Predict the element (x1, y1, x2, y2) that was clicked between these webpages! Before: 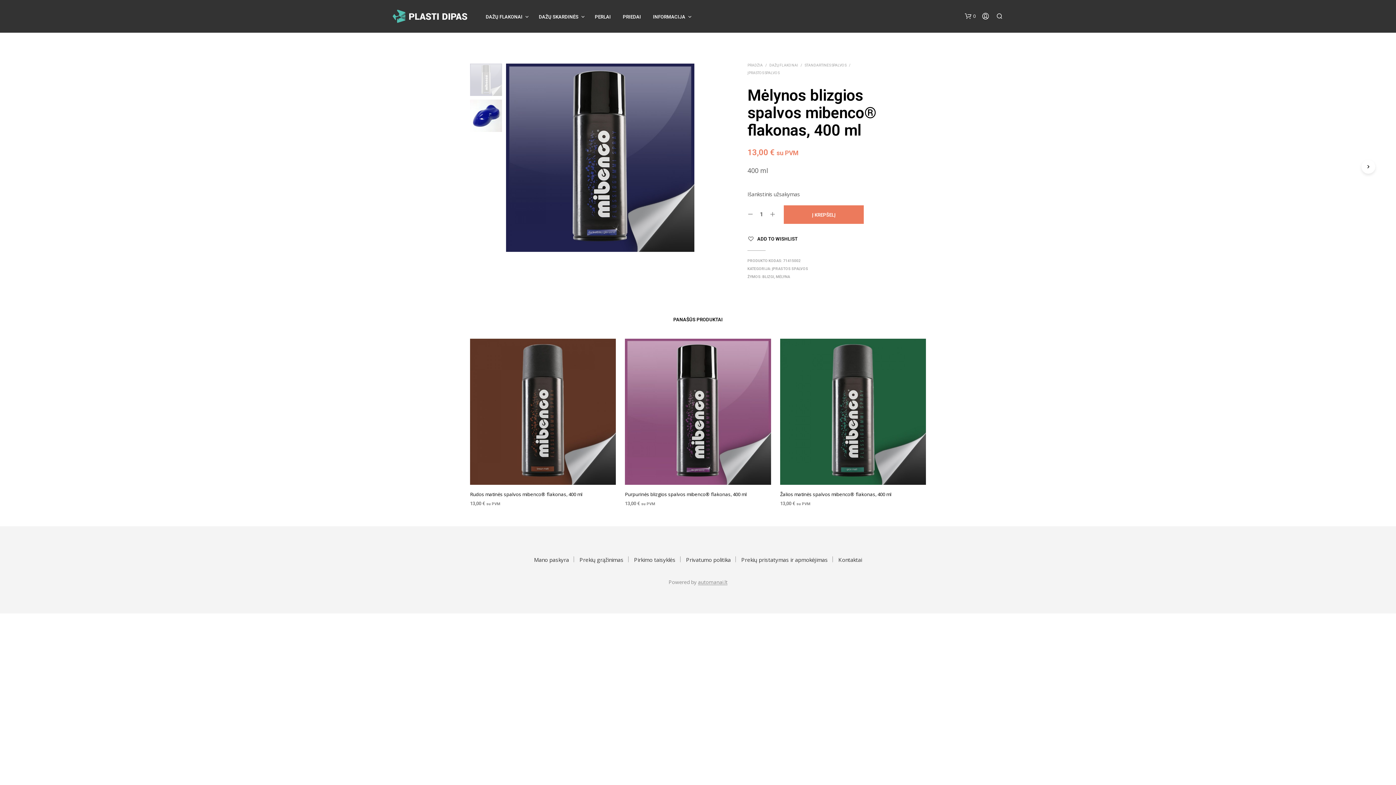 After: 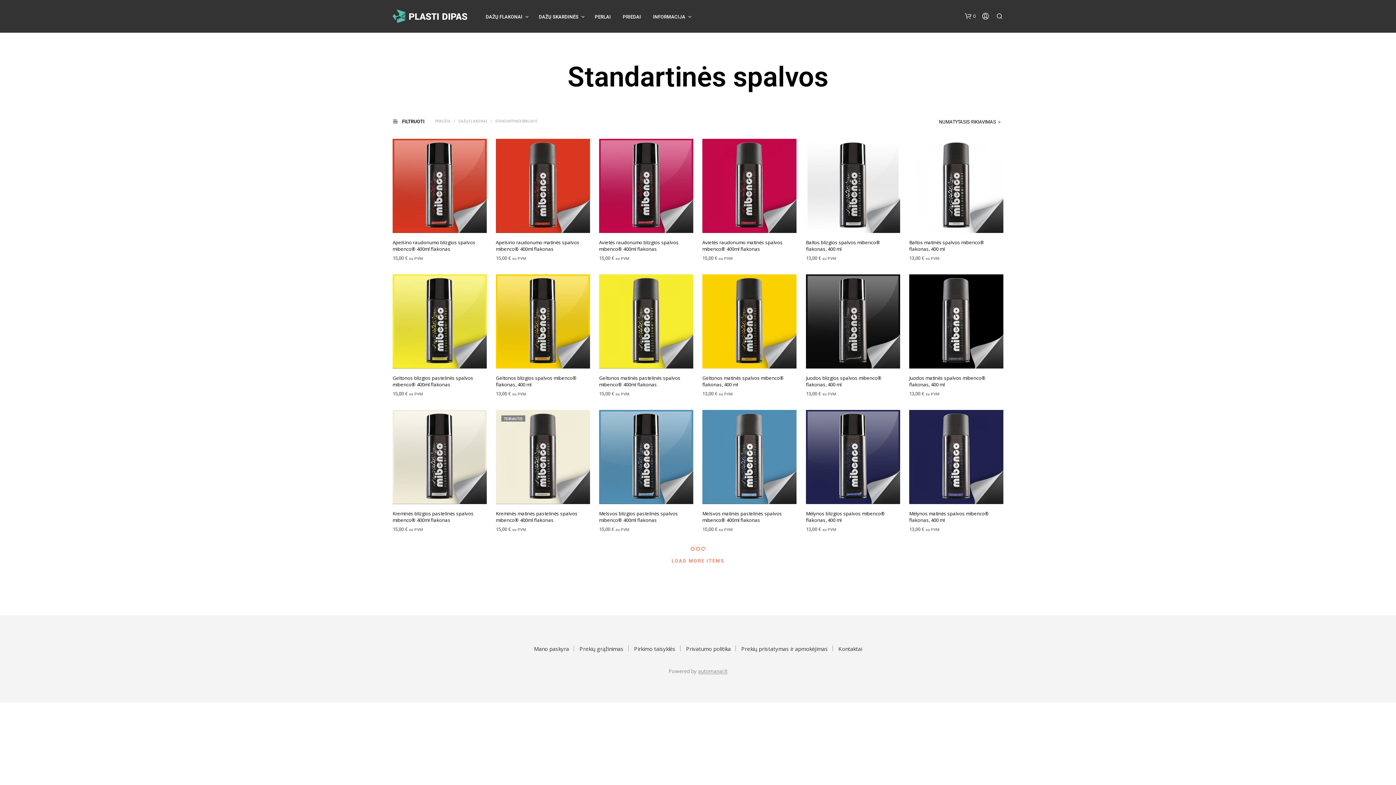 Action: label: STANDARTINĖS SPALVOS bbox: (804, 63, 846, 67)